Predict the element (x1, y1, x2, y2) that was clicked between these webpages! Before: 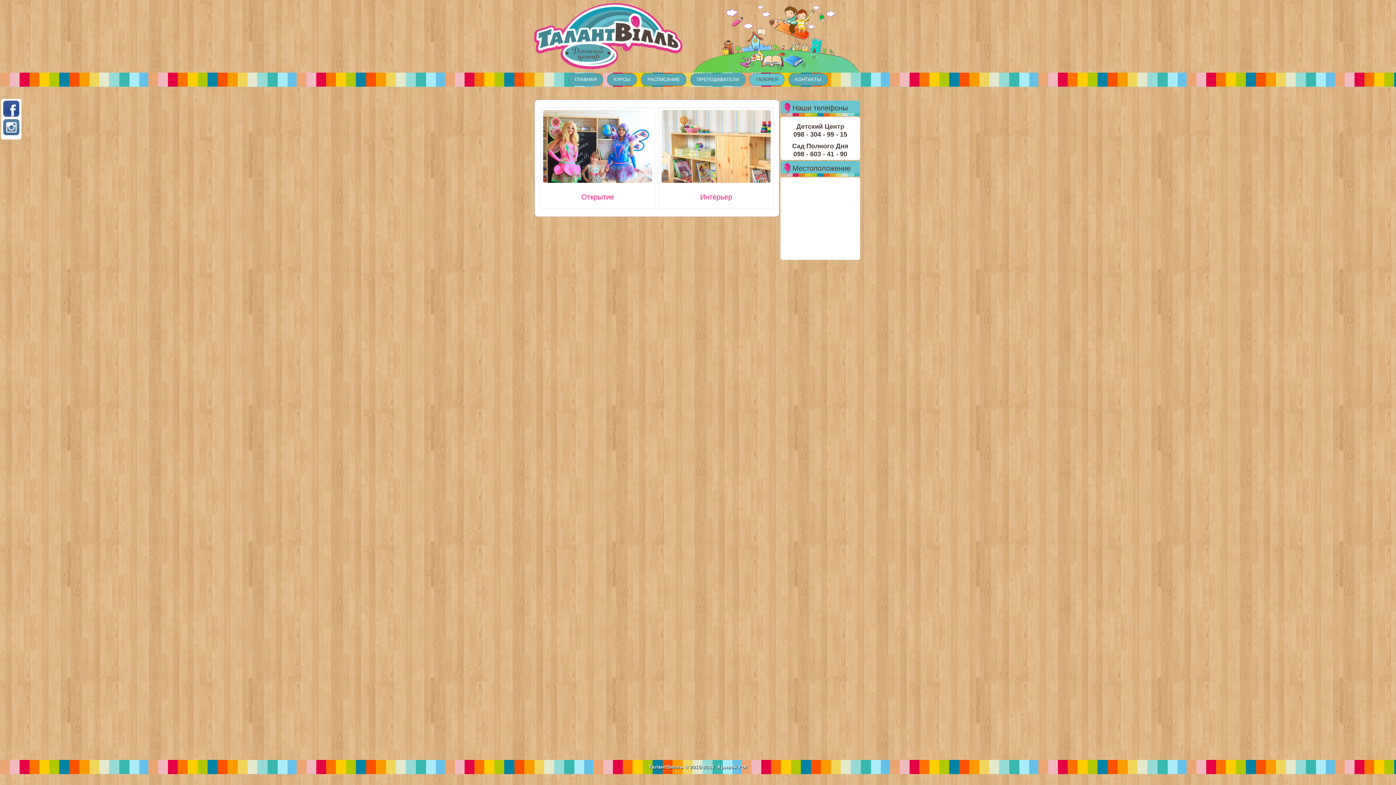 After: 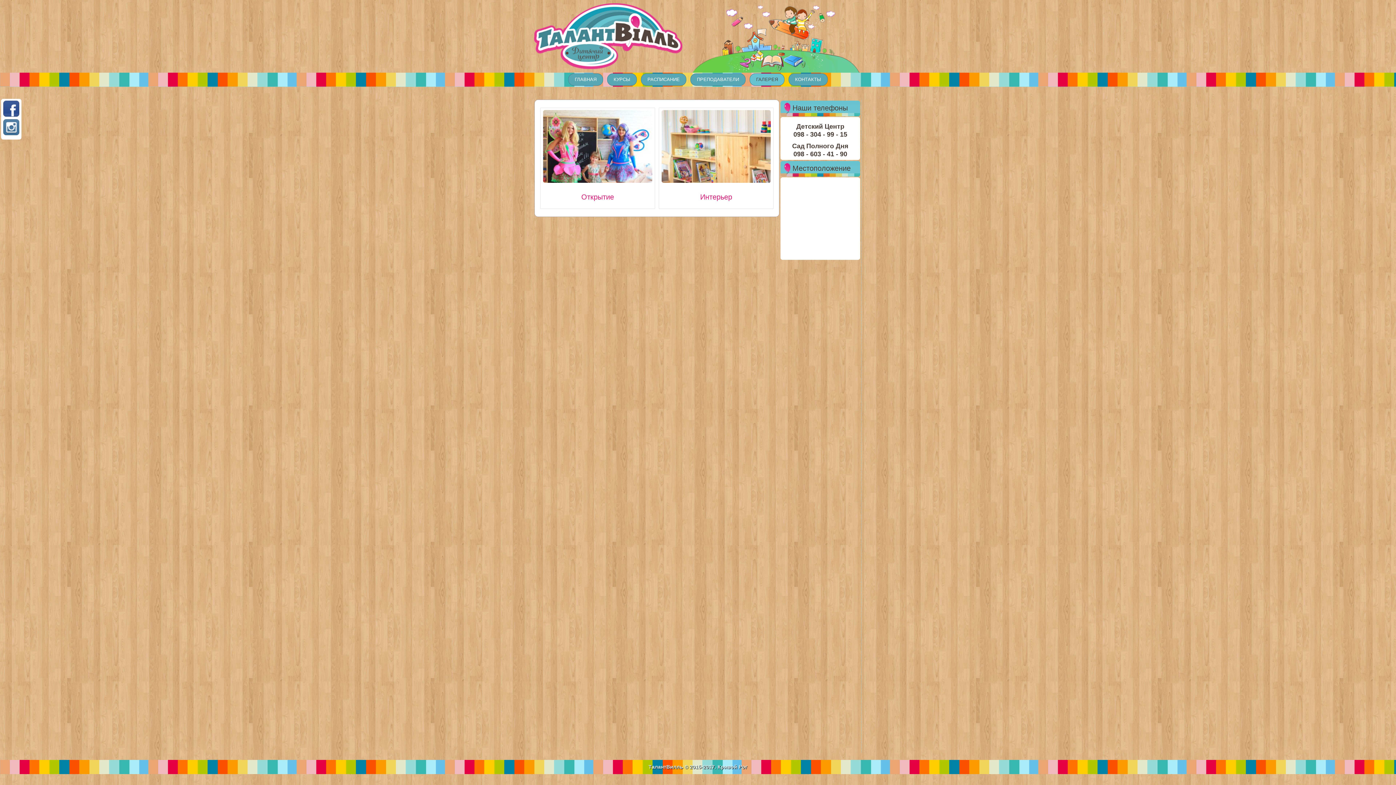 Action: bbox: (3, 130, 19, 136)